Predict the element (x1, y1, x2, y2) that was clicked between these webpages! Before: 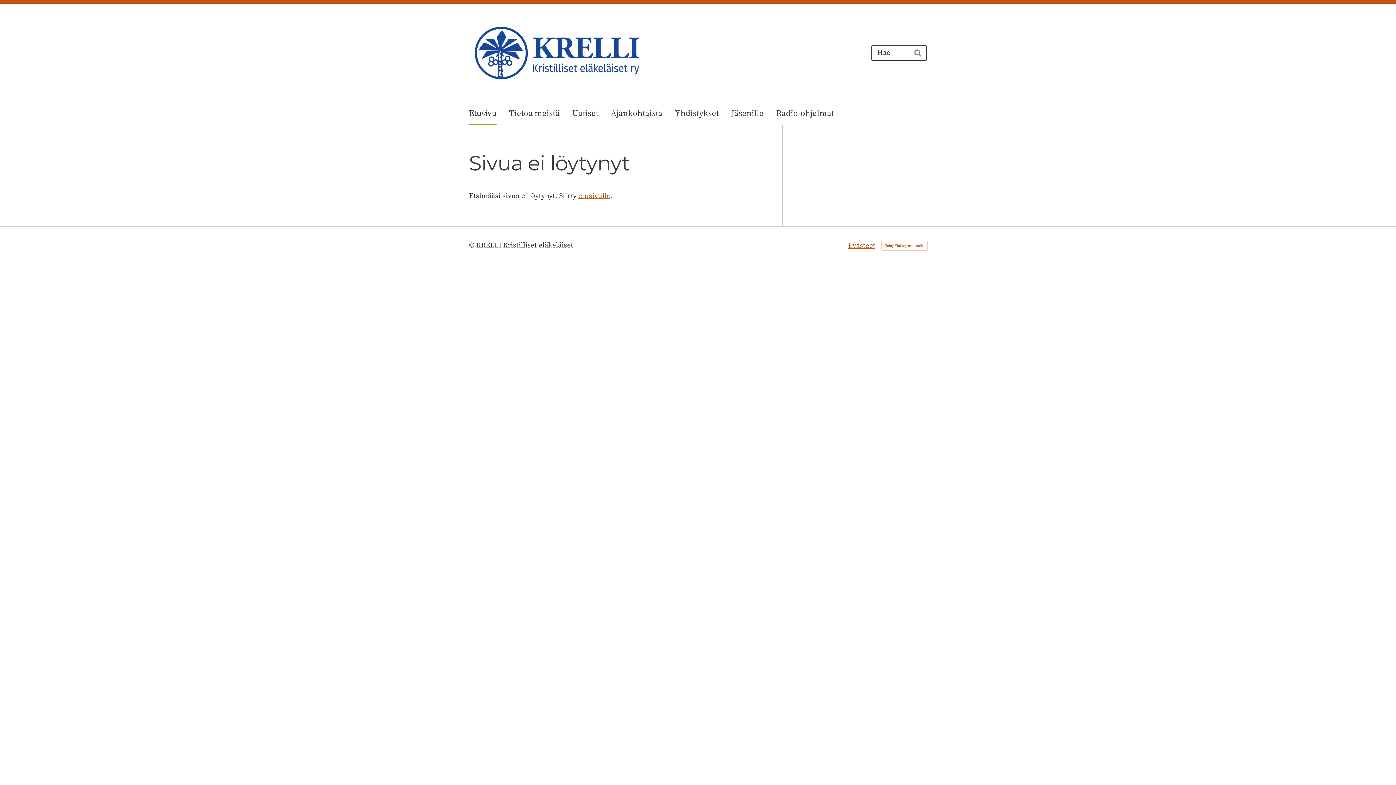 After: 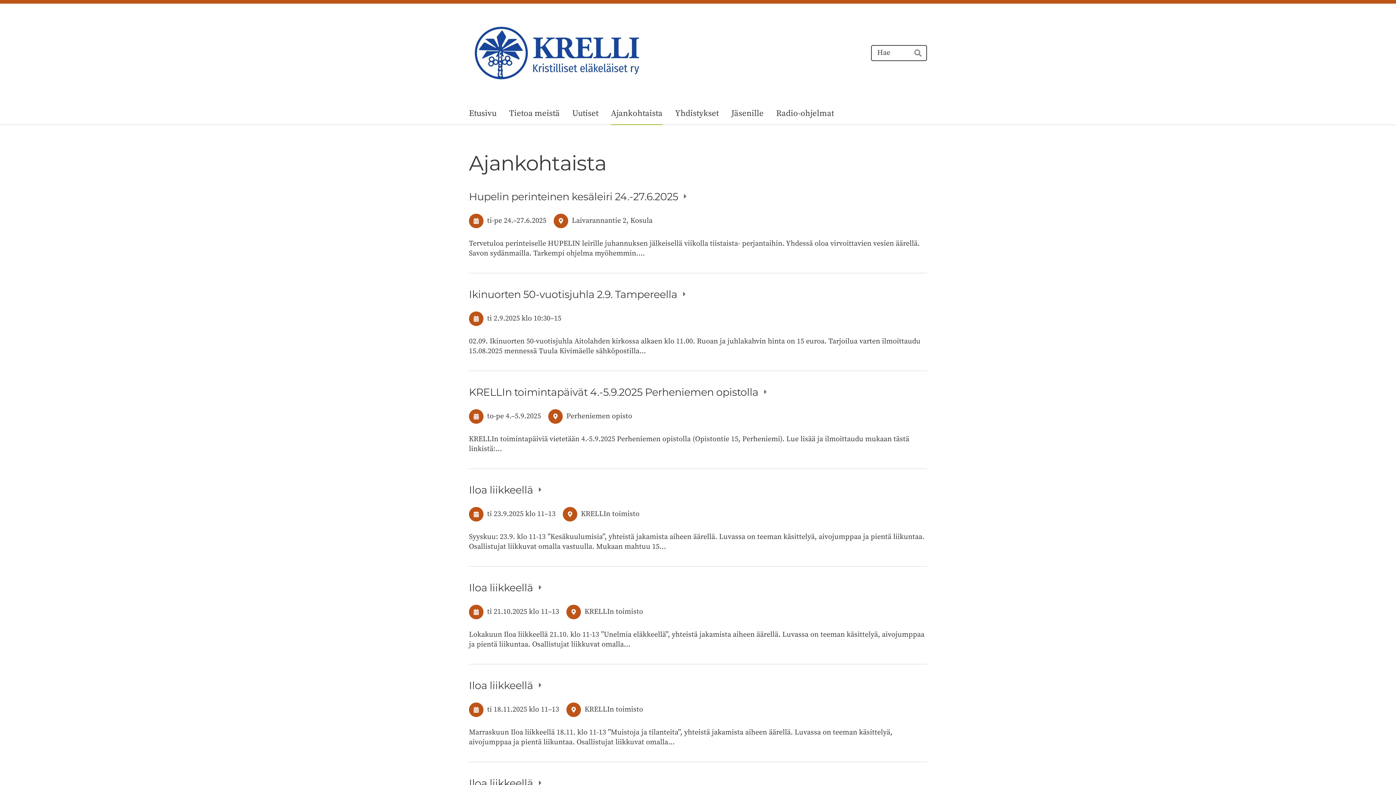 Action: bbox: (611, 102, 662, 124) label: Ajankohtaista